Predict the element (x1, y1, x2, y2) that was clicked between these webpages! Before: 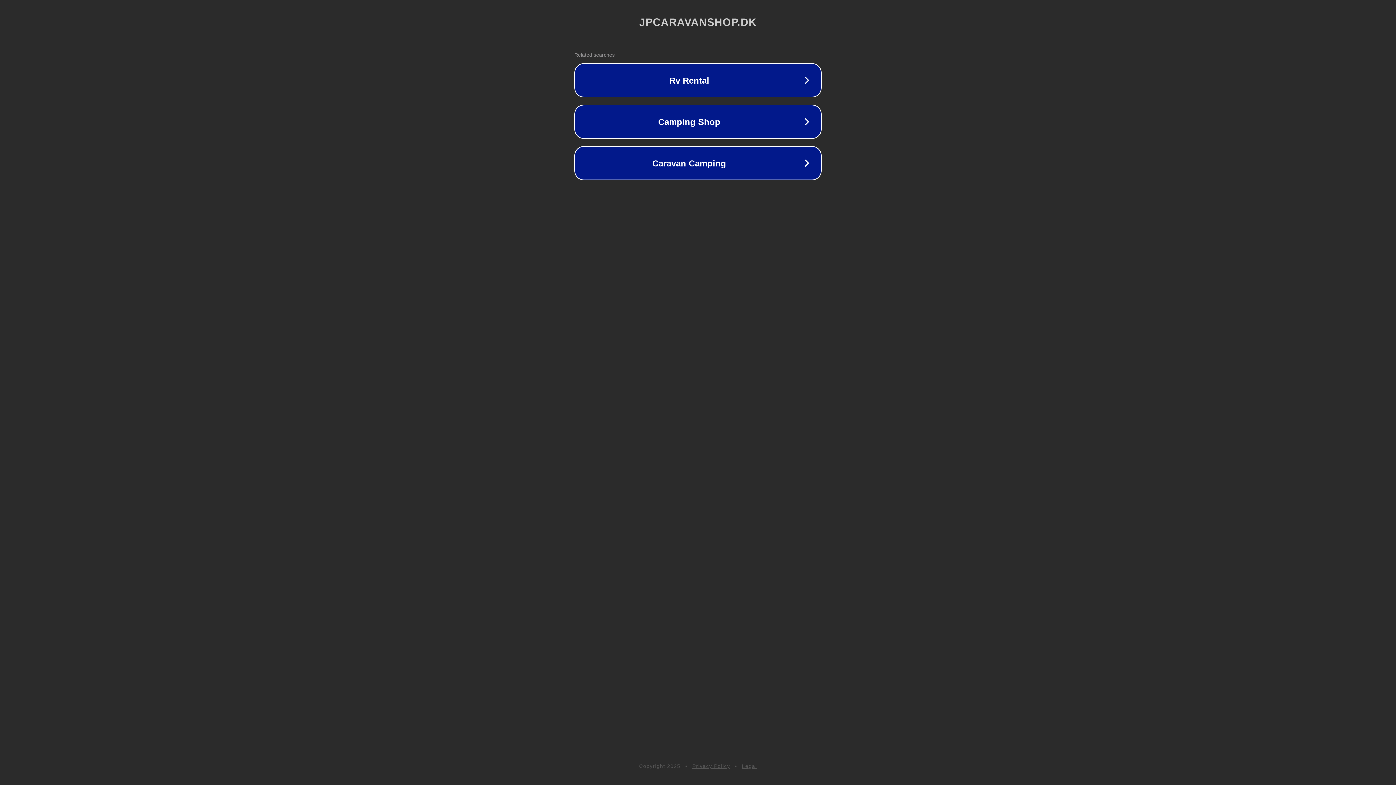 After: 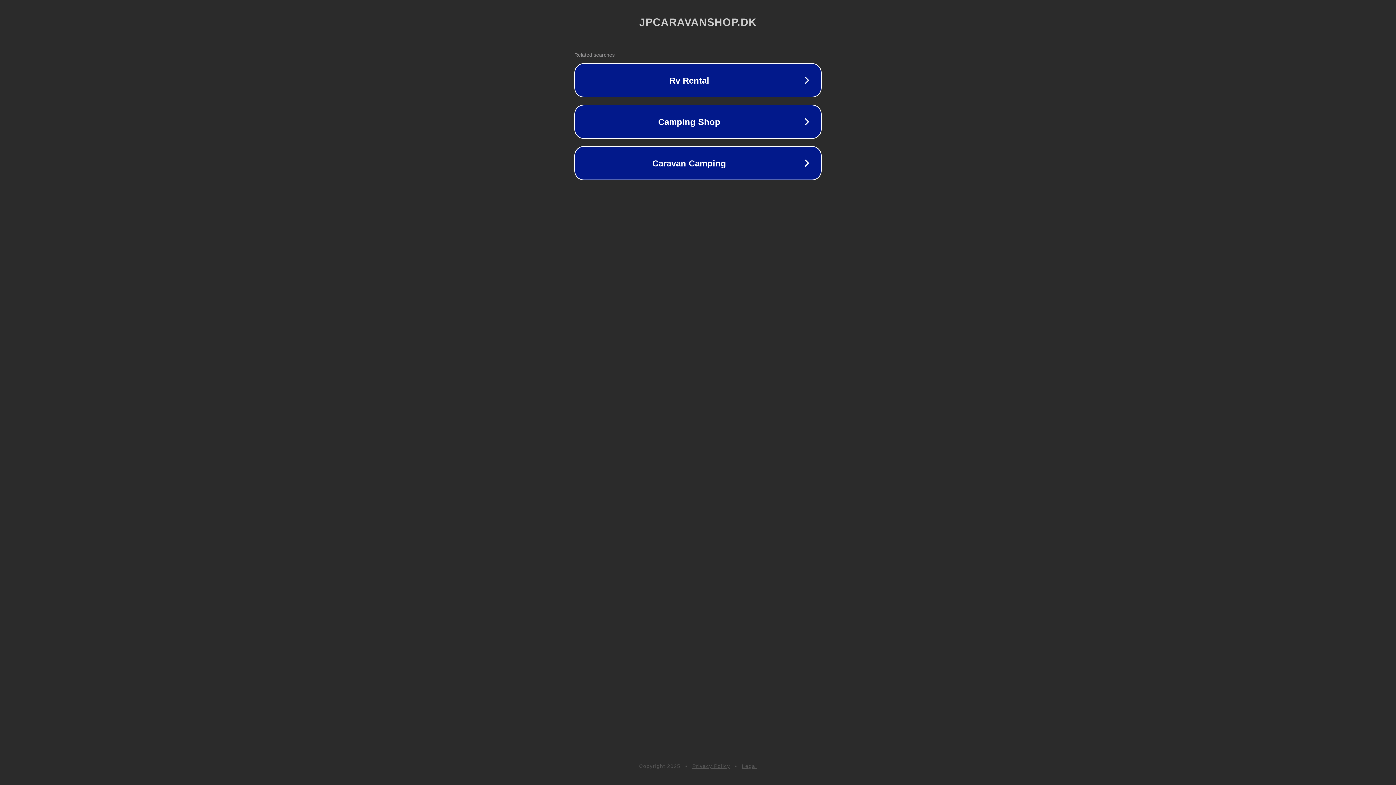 Action: label: Legal bbox: (742, 763, 757, 769)